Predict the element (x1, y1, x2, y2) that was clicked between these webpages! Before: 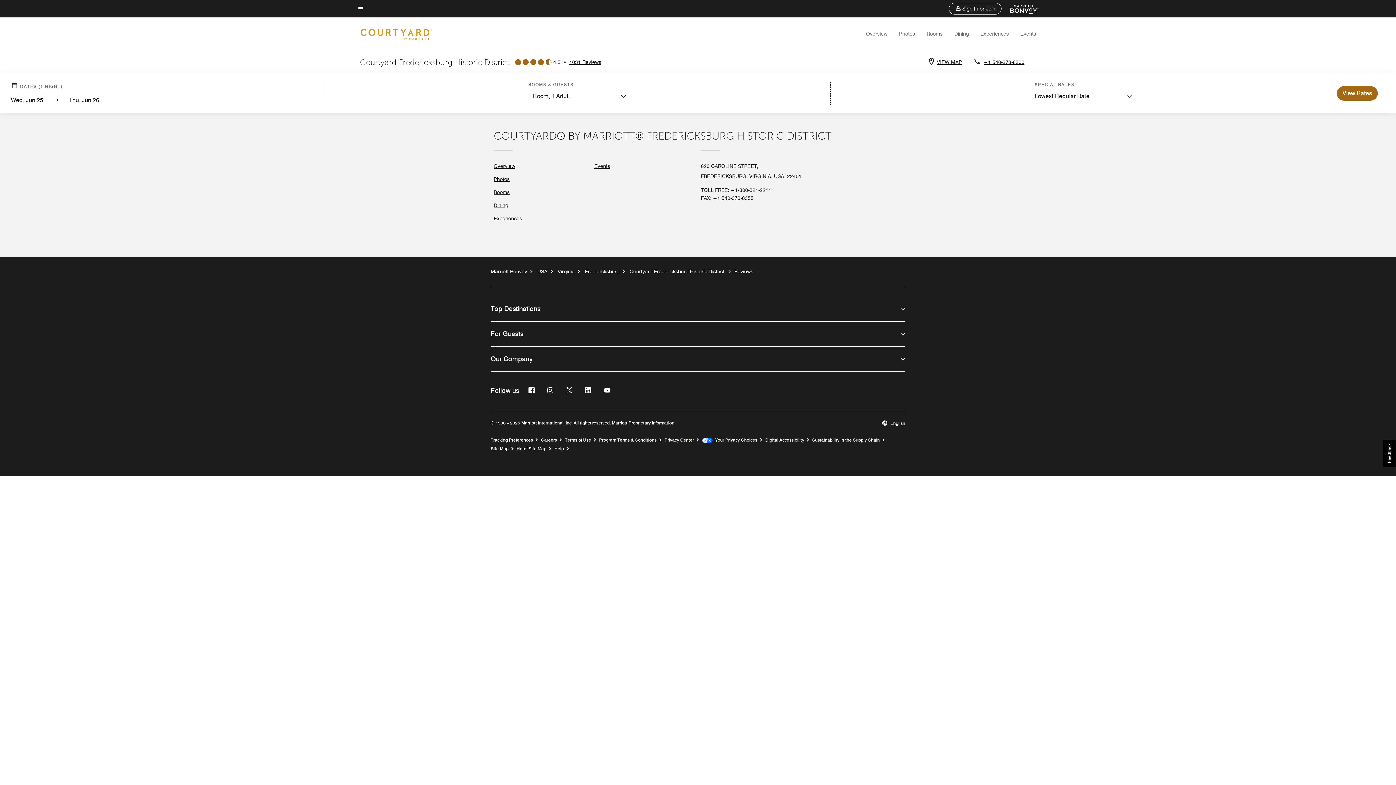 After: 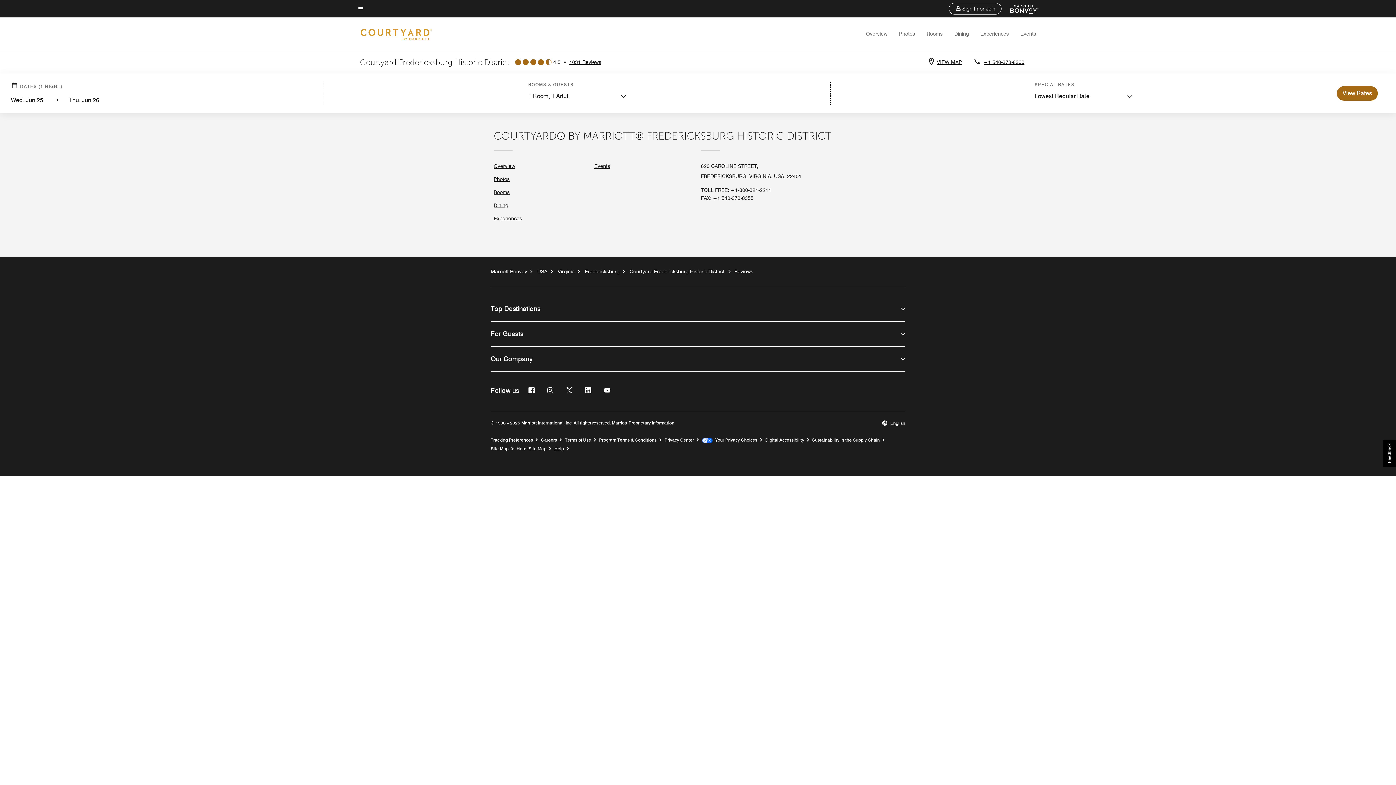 Action: label: Help bbox: (847, 437, 863, 443)